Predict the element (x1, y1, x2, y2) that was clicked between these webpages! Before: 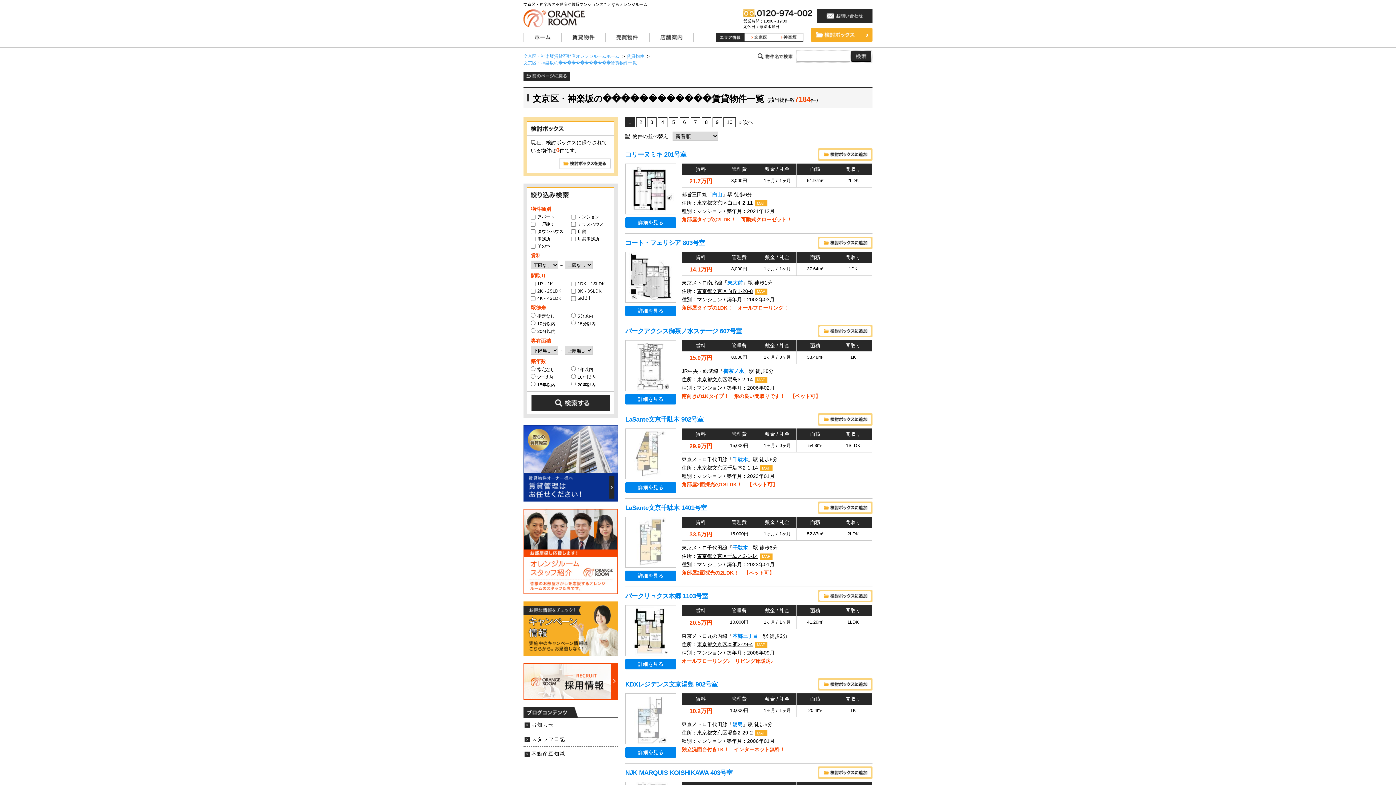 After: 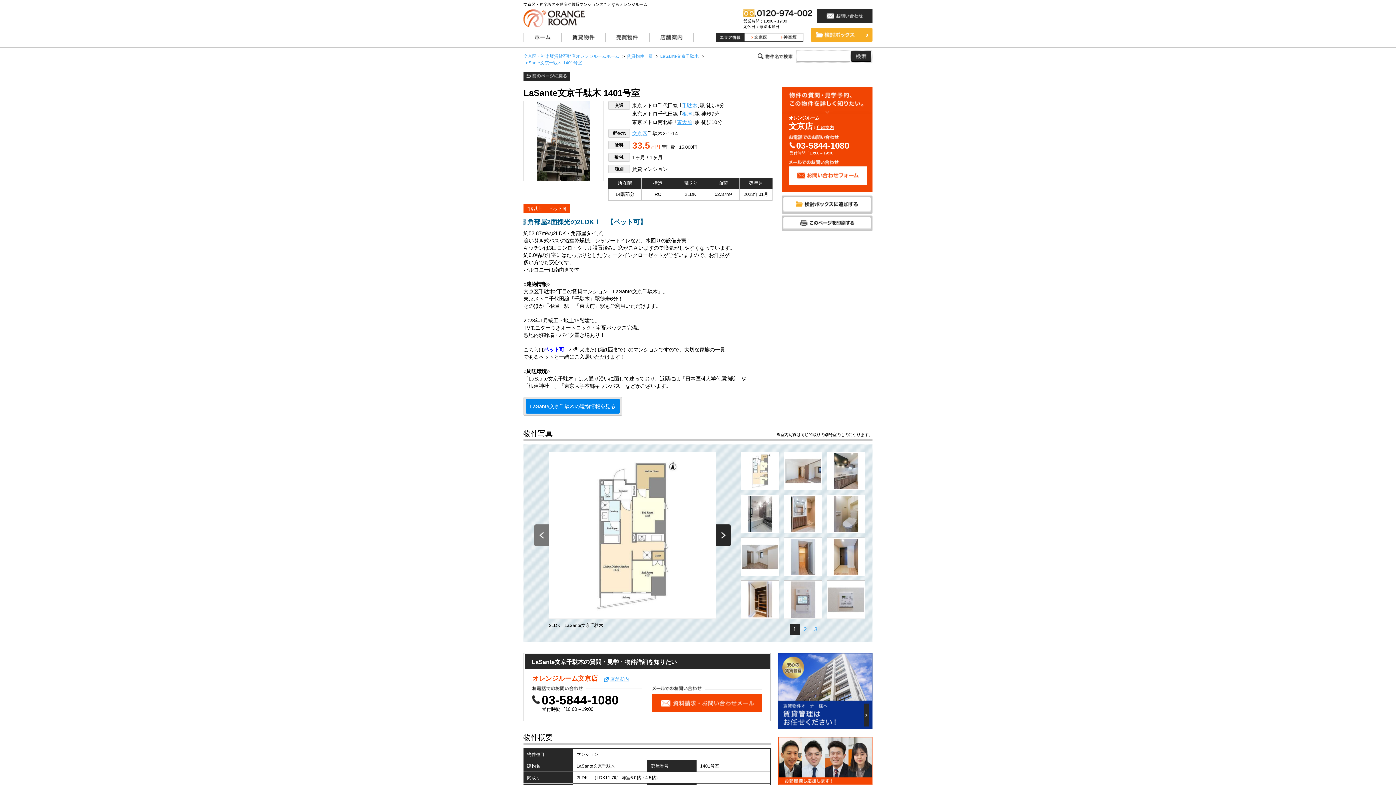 Action: bbox: (625, 570, 676, 581) label: 詳細を見る